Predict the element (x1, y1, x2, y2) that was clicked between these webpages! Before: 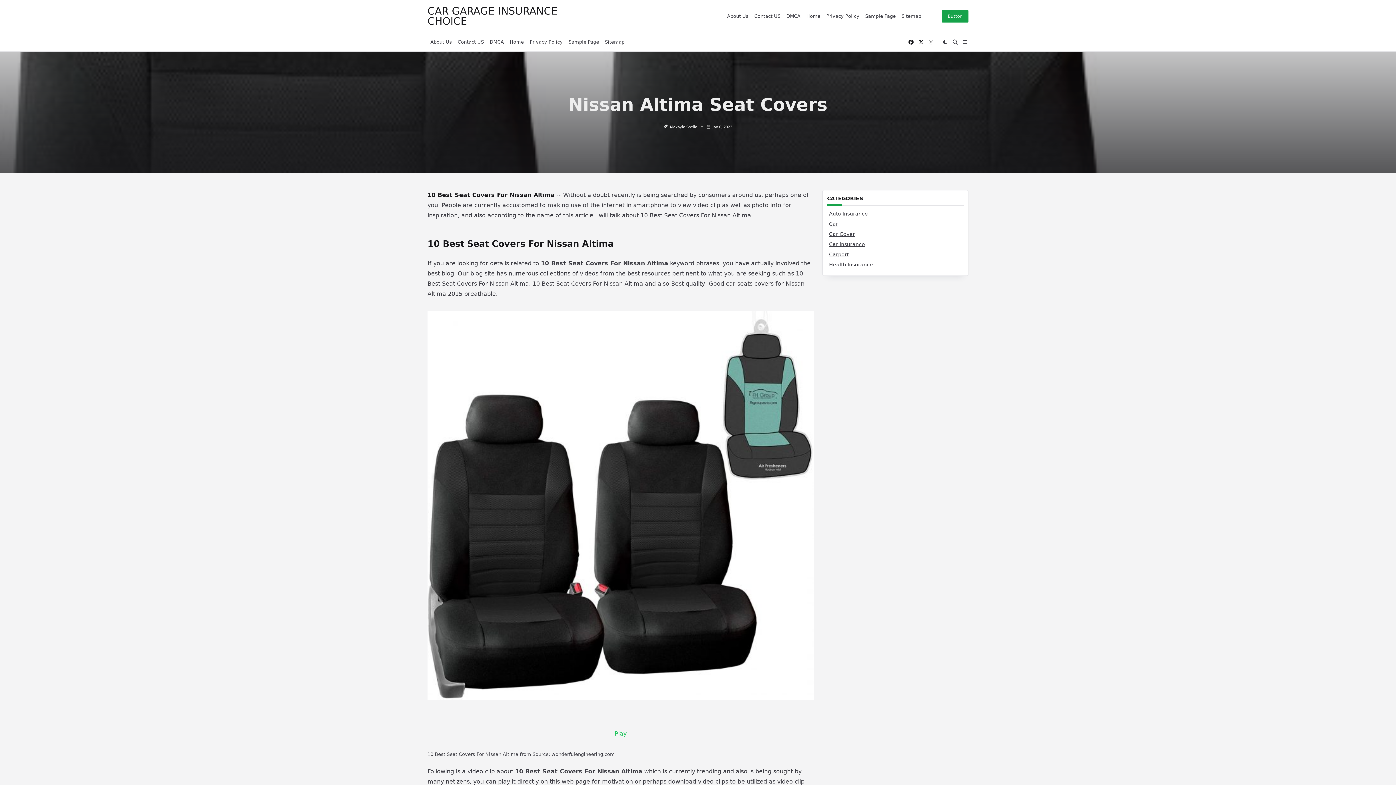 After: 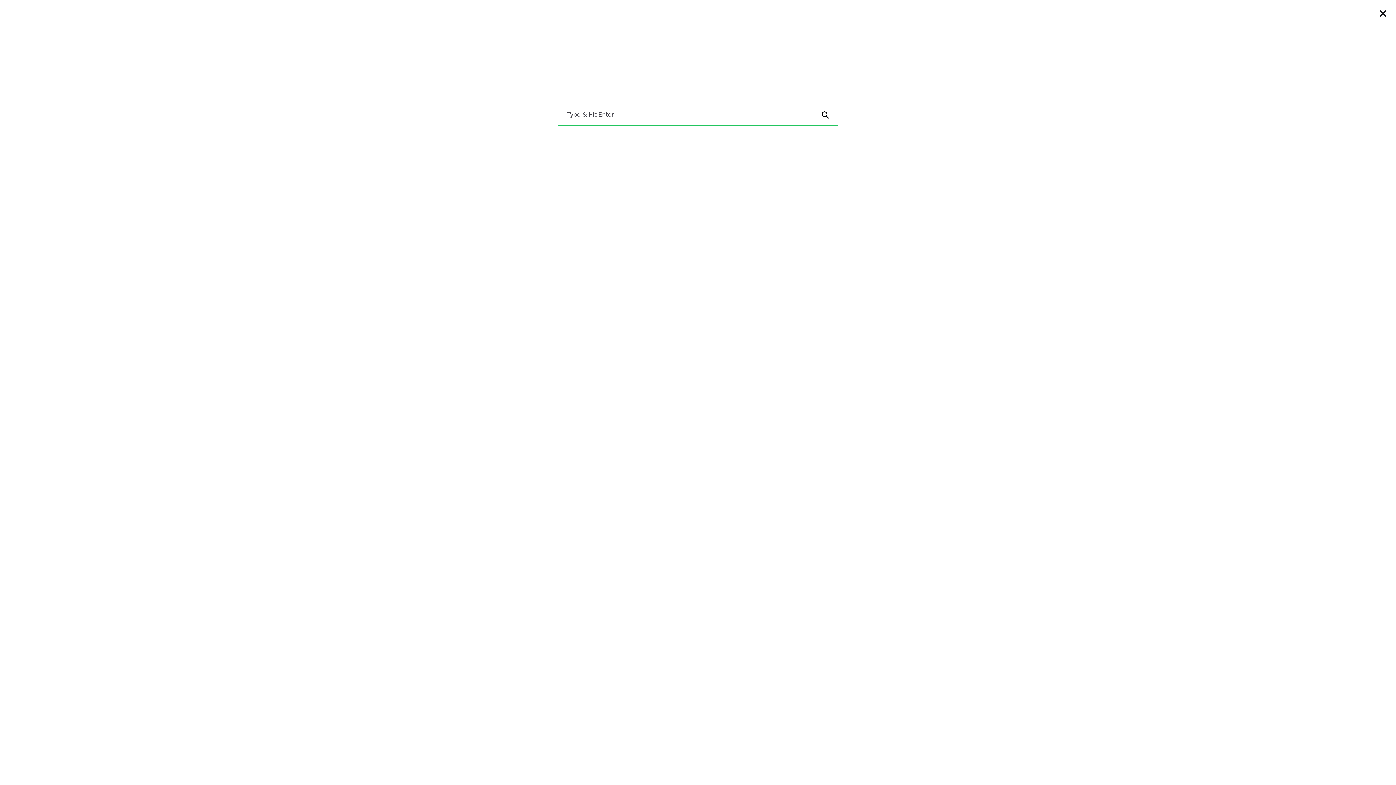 Action: bbox: (952, 39, 957, 45)